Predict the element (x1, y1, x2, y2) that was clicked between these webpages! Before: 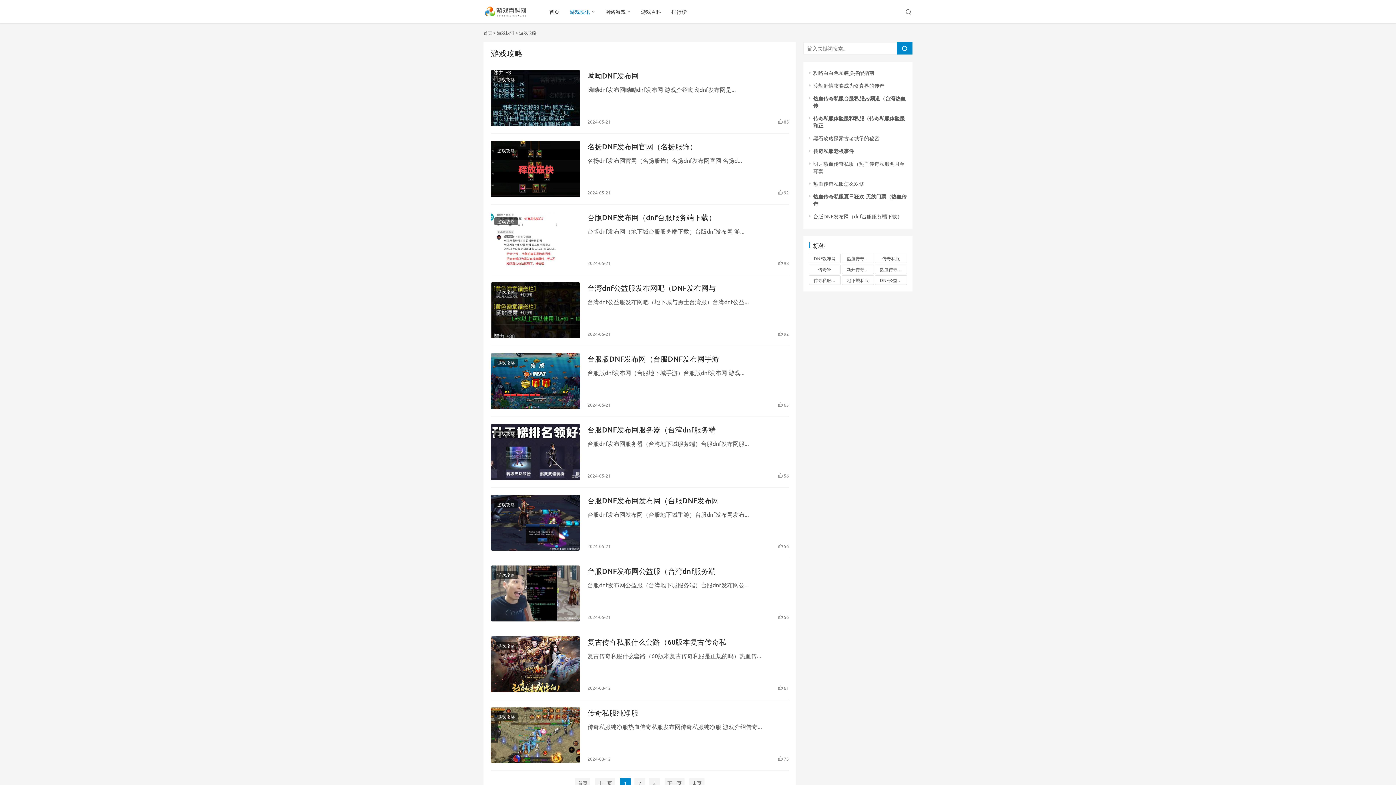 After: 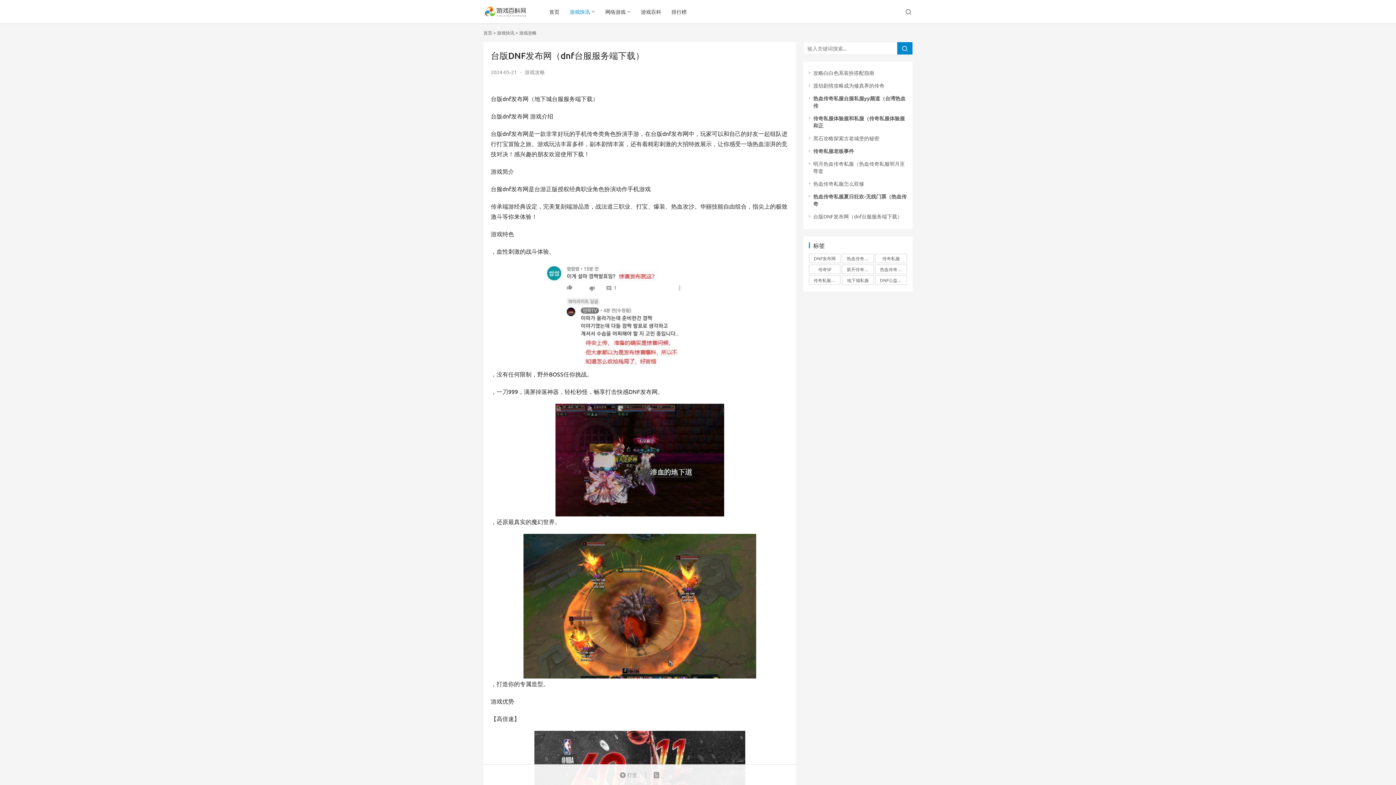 Action: label: 台版DNF发布网（dnf台服服务端下载） bbox: (587, 211, 789, 222)